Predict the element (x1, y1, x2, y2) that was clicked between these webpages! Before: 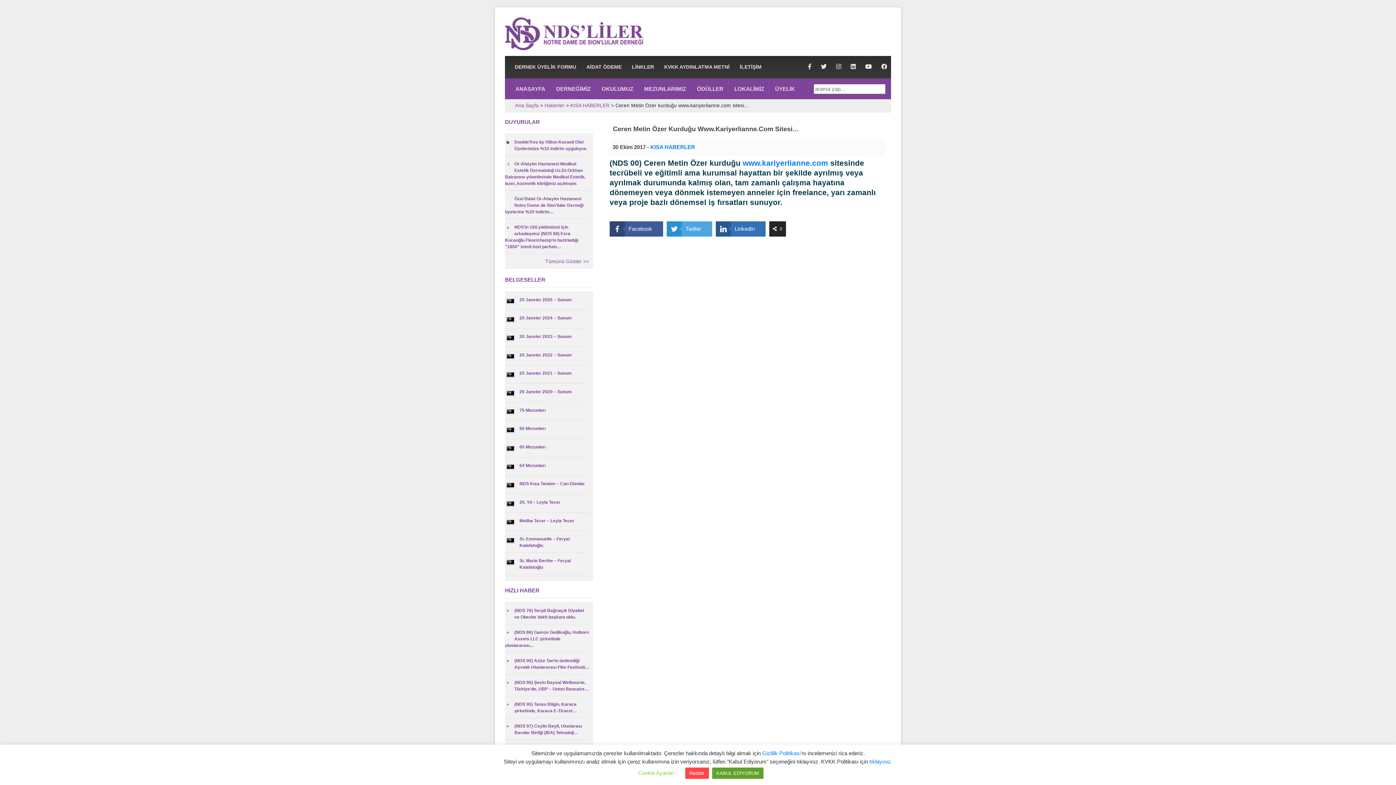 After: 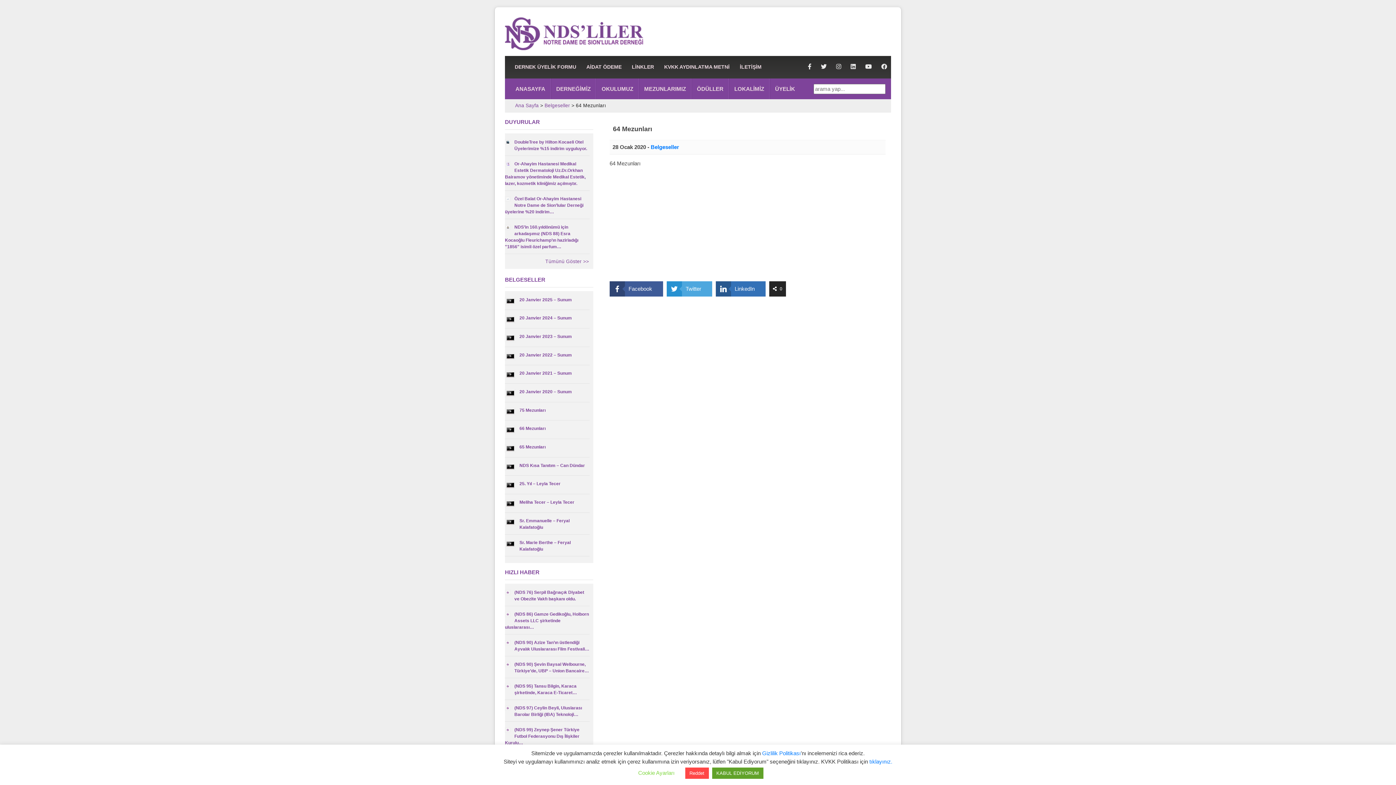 Action: label: 64 Mezunları bbox: (519, 463, 545, 468)